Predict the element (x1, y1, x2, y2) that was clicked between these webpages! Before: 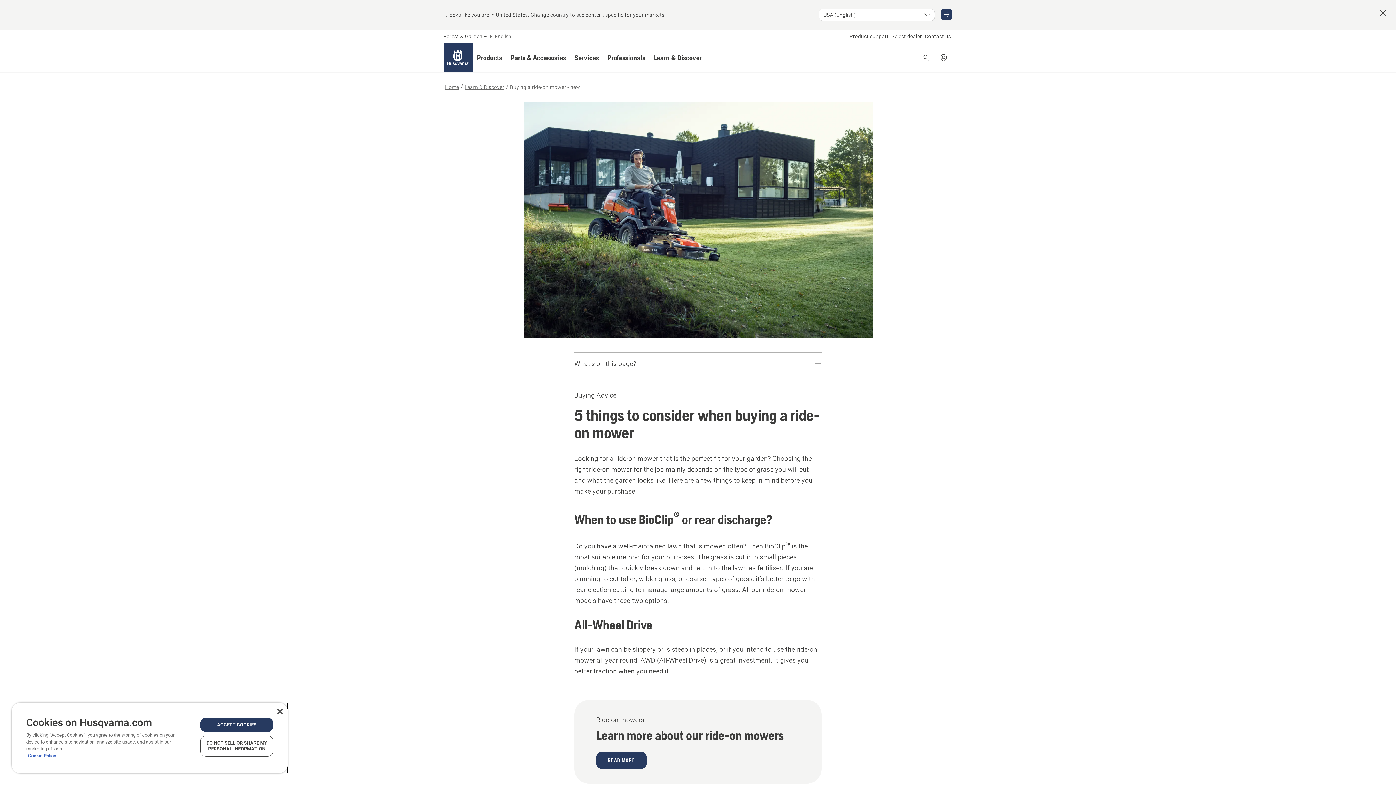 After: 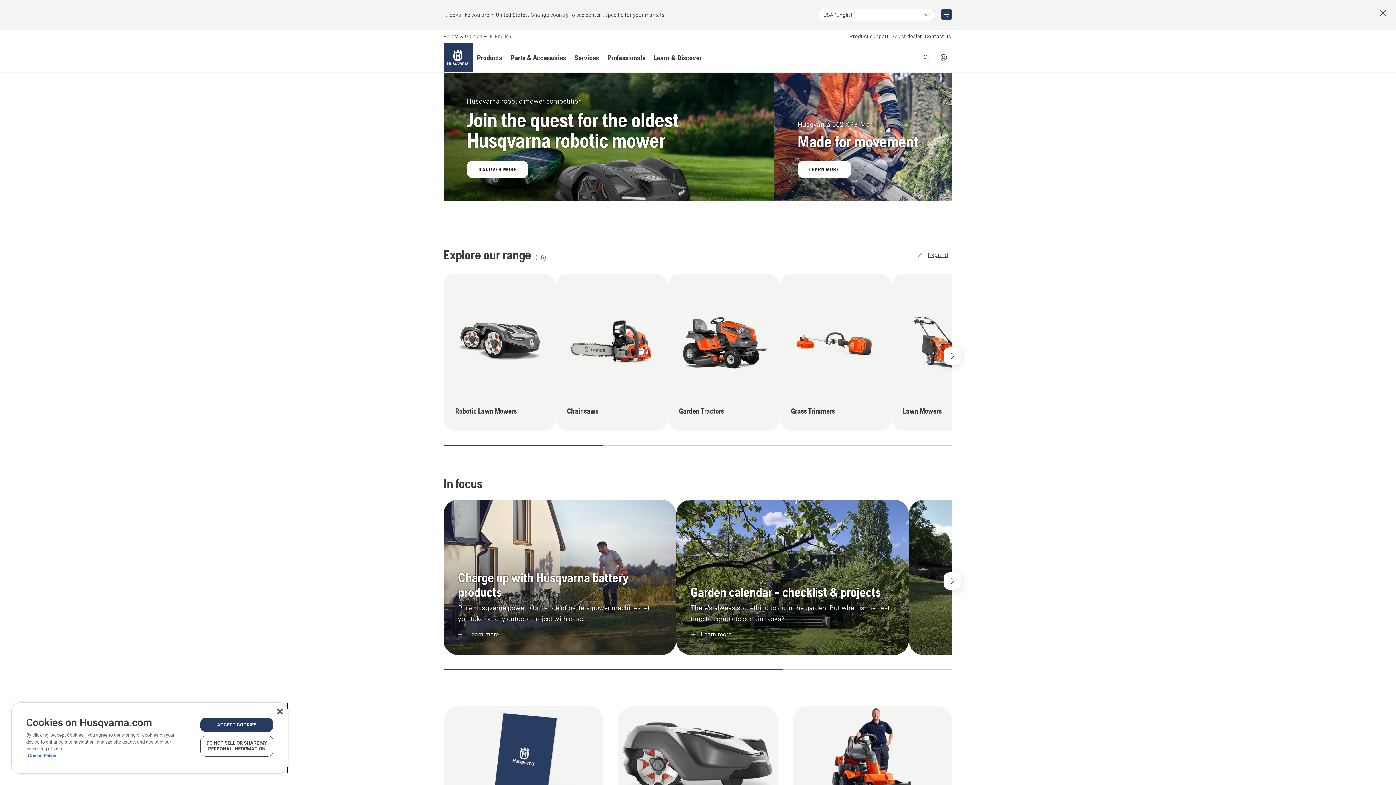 Action: bbox: (443, 83, 460, 90) label: Home